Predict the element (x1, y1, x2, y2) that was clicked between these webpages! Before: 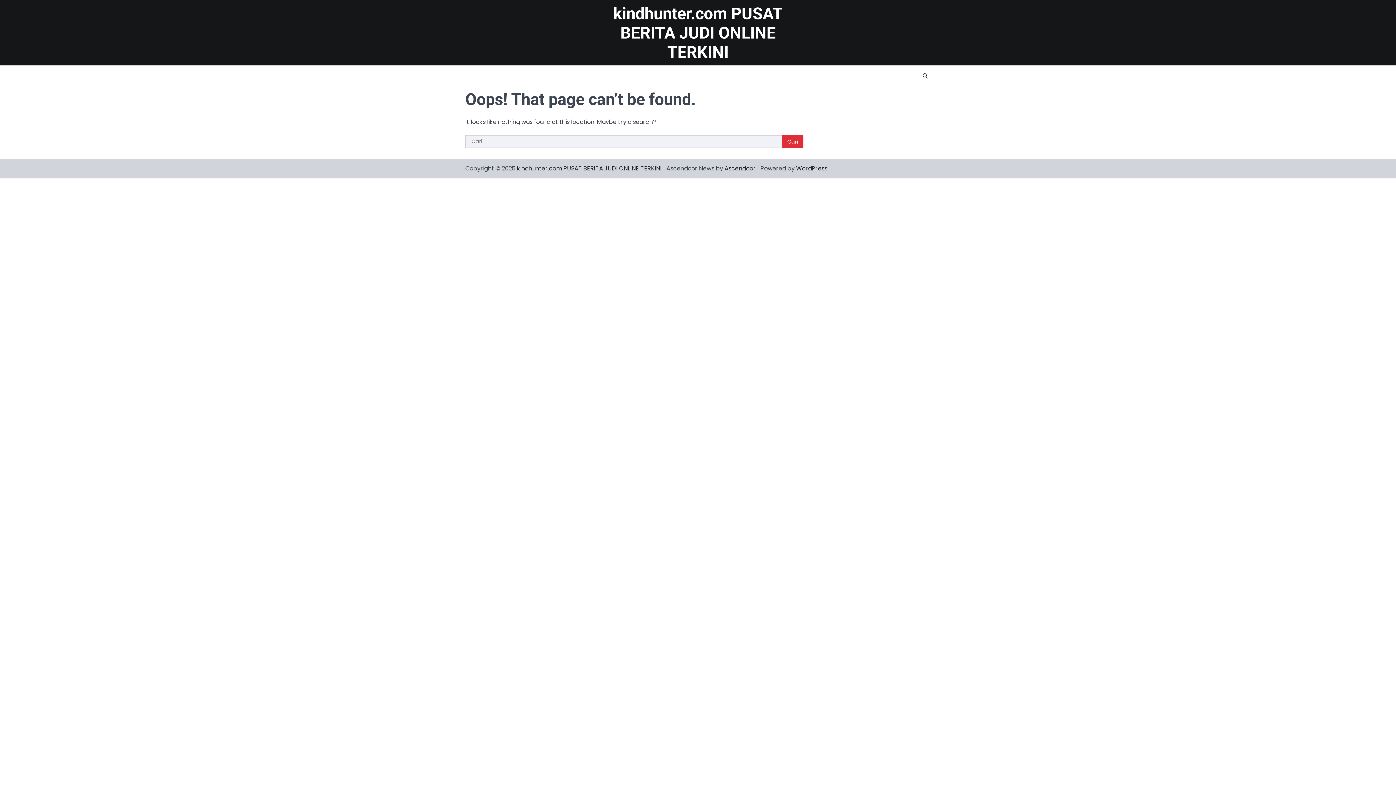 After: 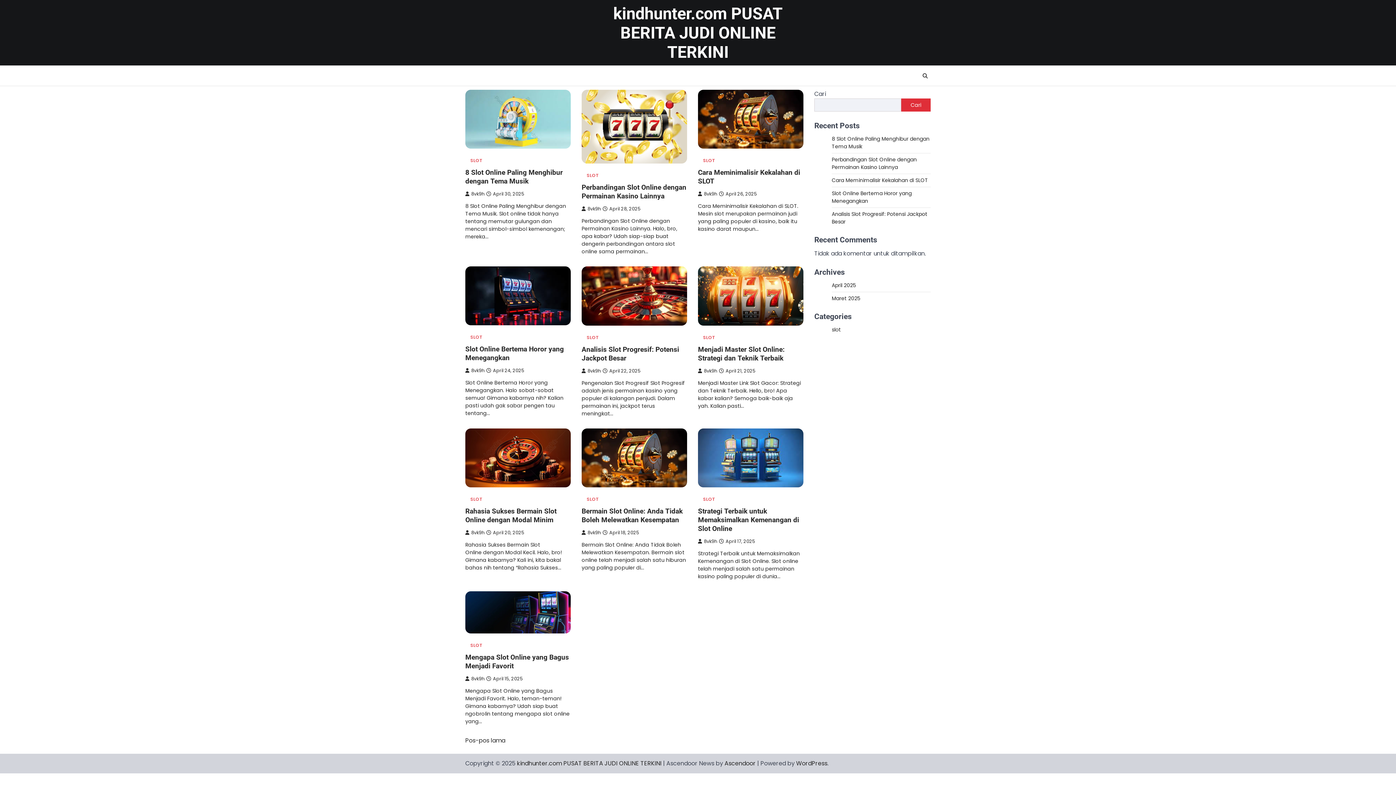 Action: bbox: (613, 3, 782, 61) label: kindhunter.com PUSAT BERITA JUDI ONLINE TERKINI